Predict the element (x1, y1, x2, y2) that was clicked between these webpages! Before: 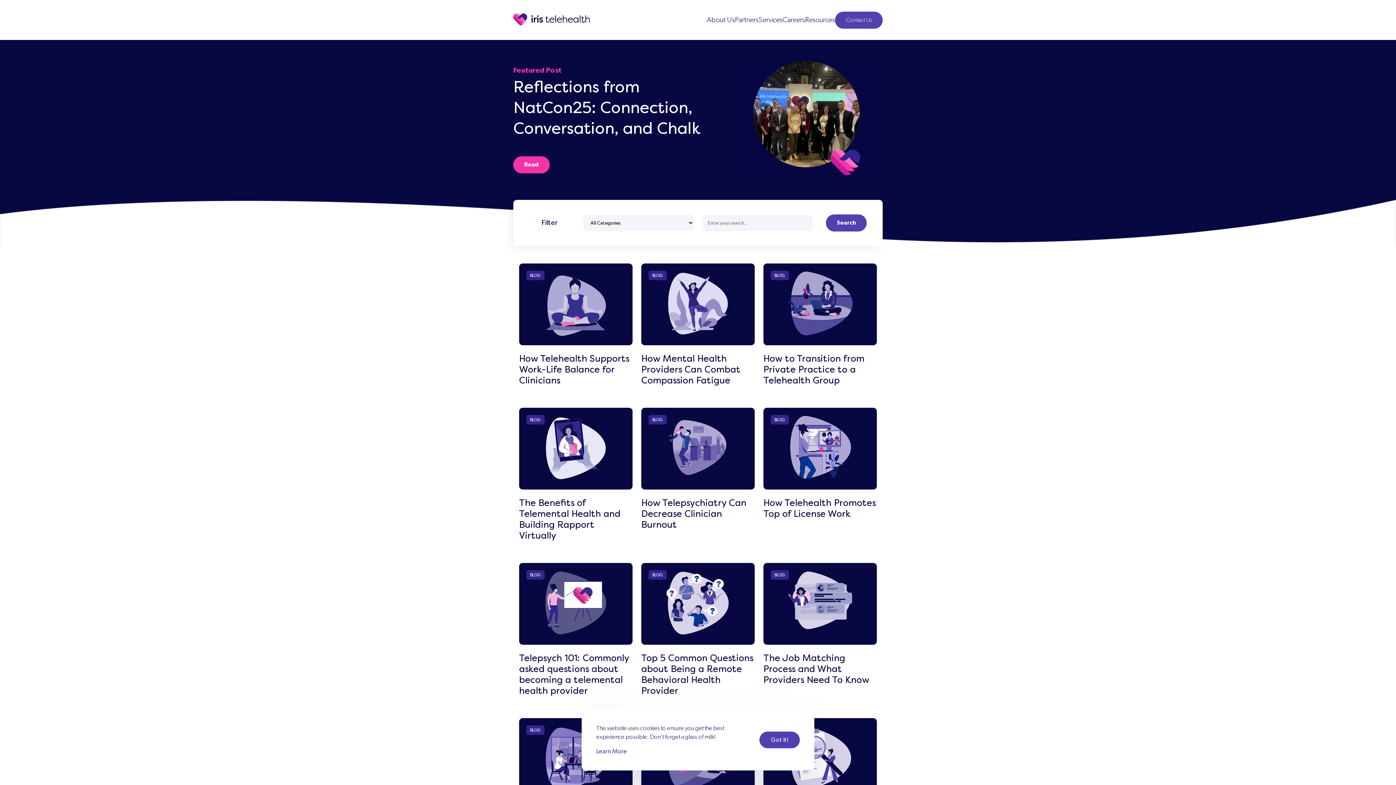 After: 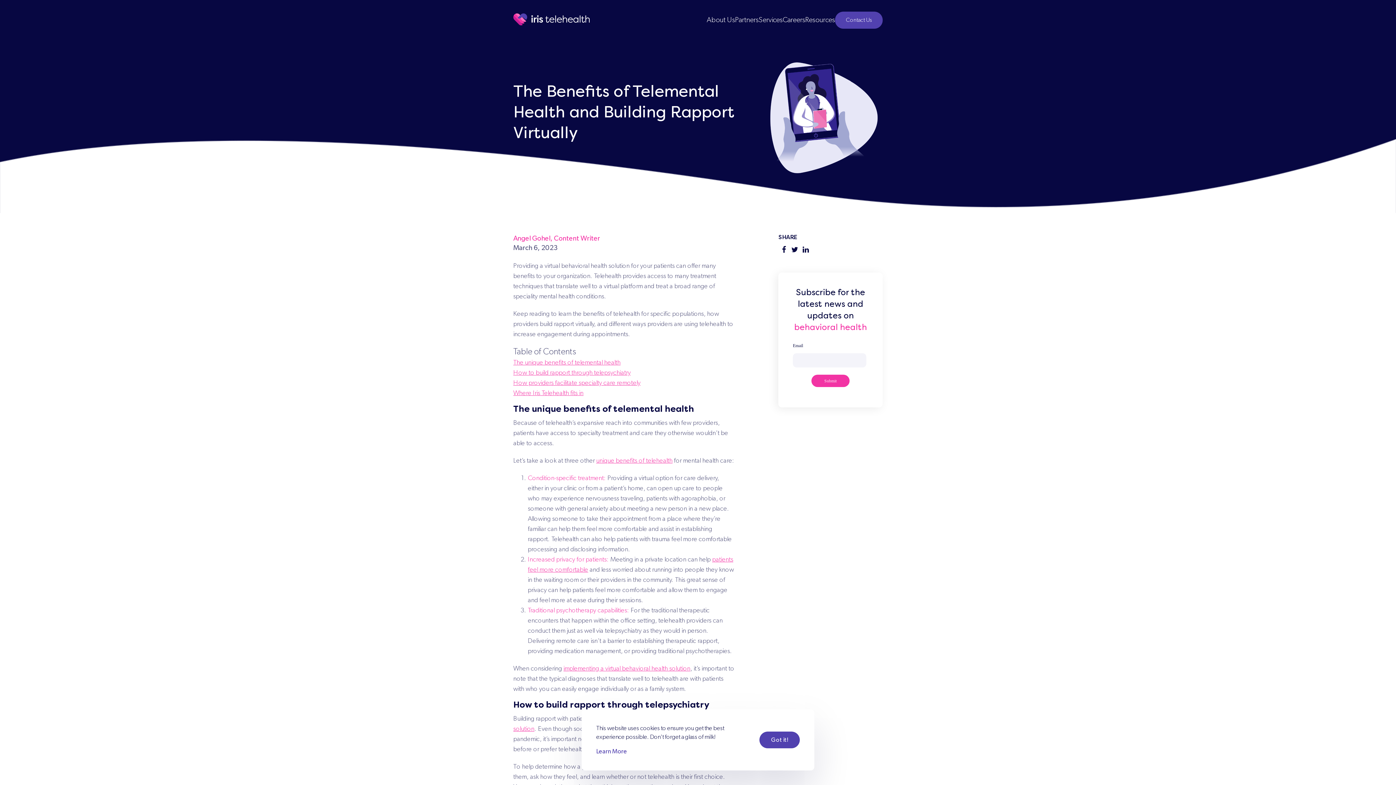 Action: bbox: (519, 408, 632, 545) label: BLOG
The Benefits of Telemental Health and Building Rapport Virtually